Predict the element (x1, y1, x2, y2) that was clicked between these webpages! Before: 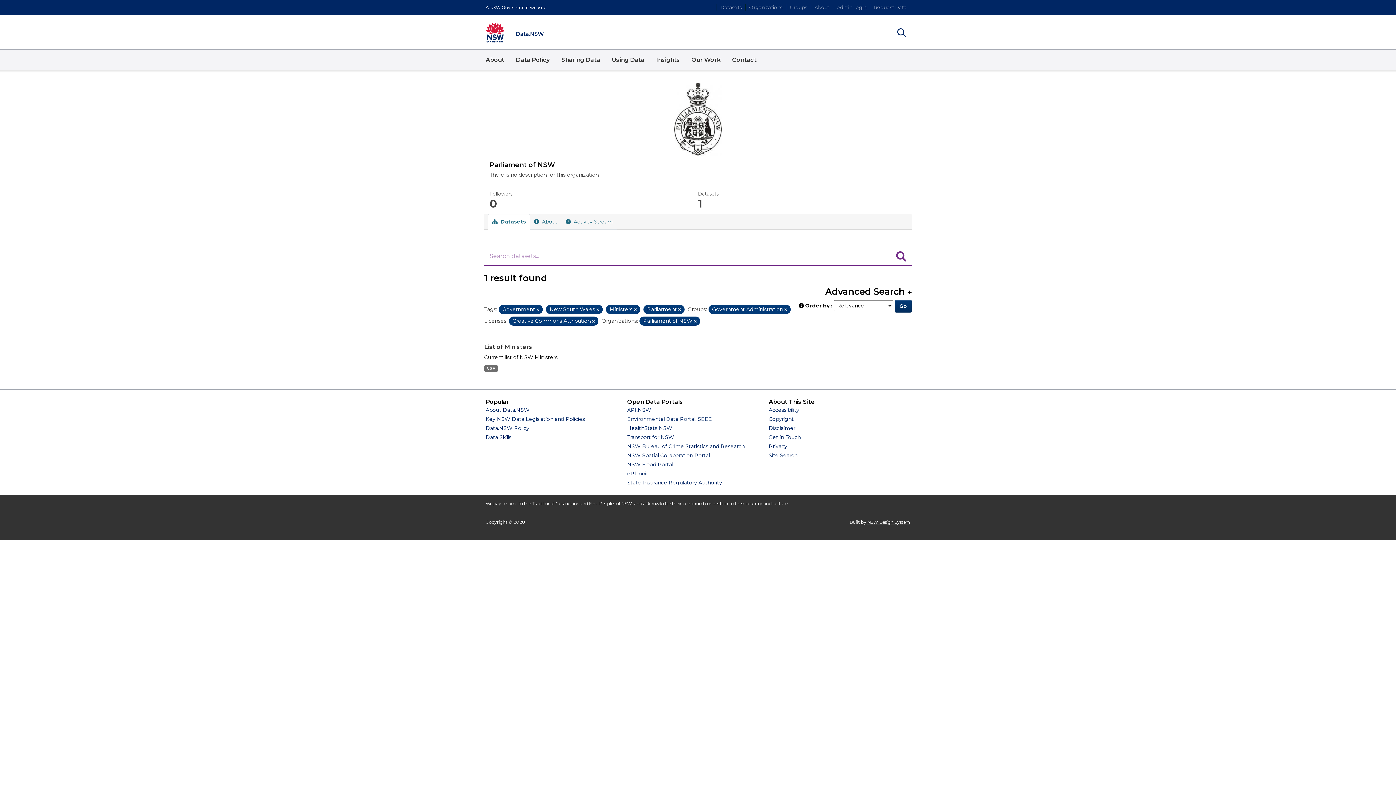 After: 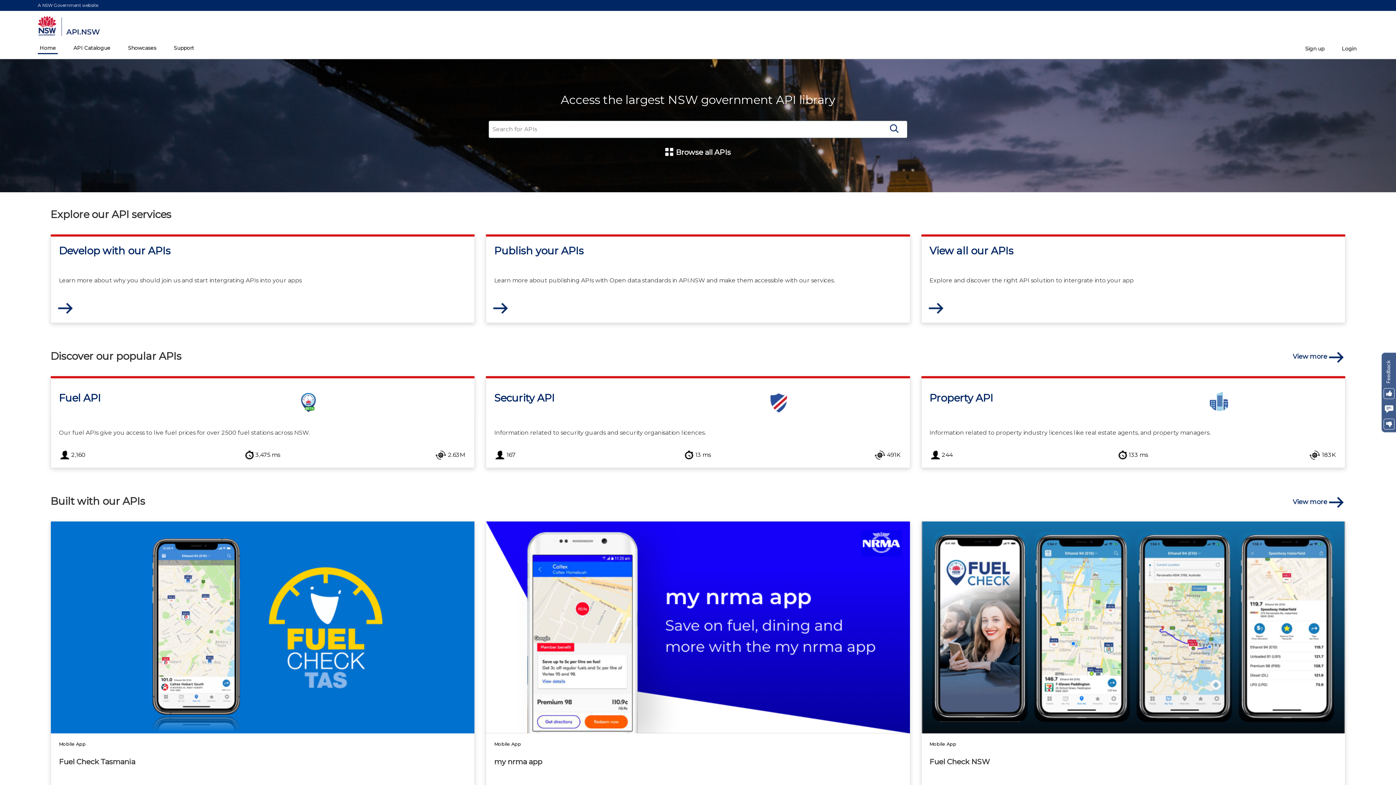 Action: bbox: (627, 406, 651, 413) label: API.NSW